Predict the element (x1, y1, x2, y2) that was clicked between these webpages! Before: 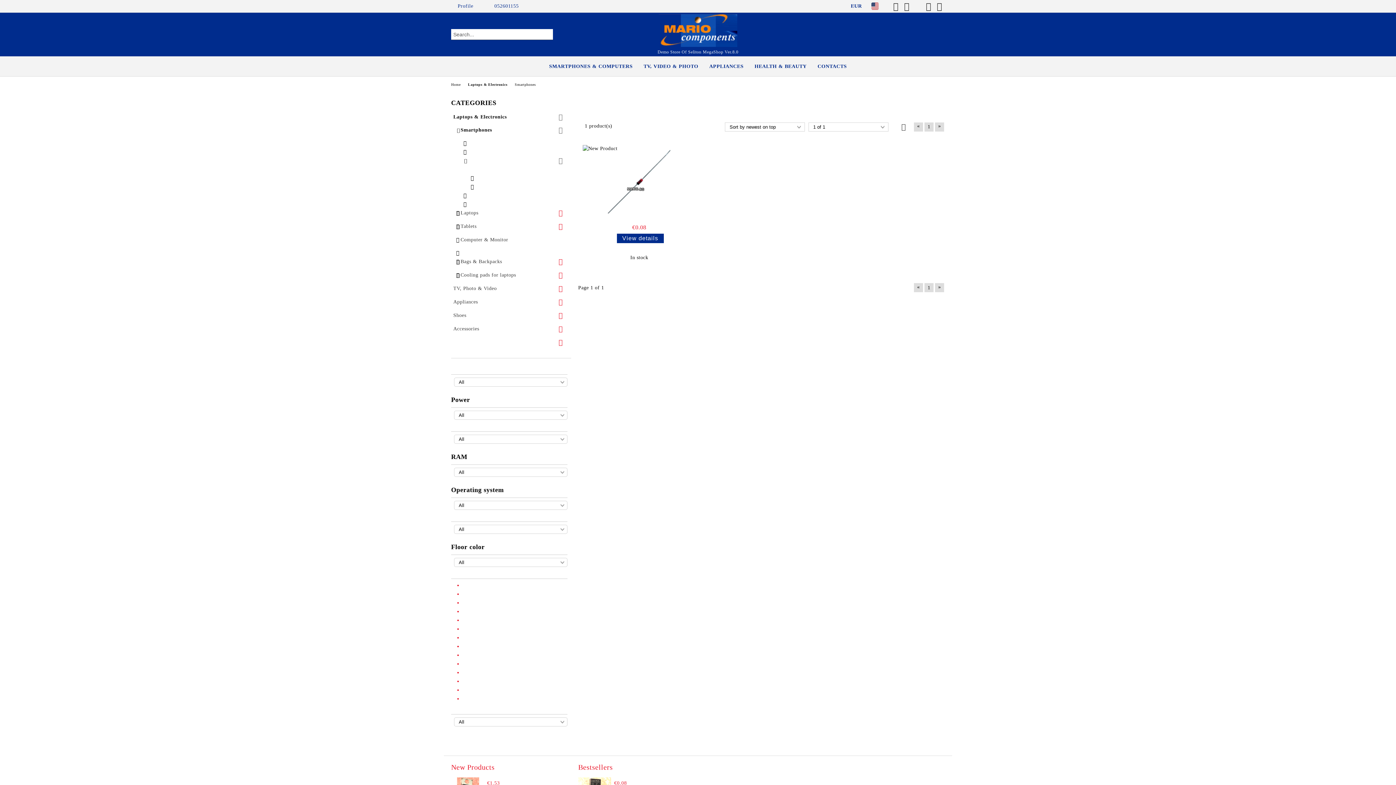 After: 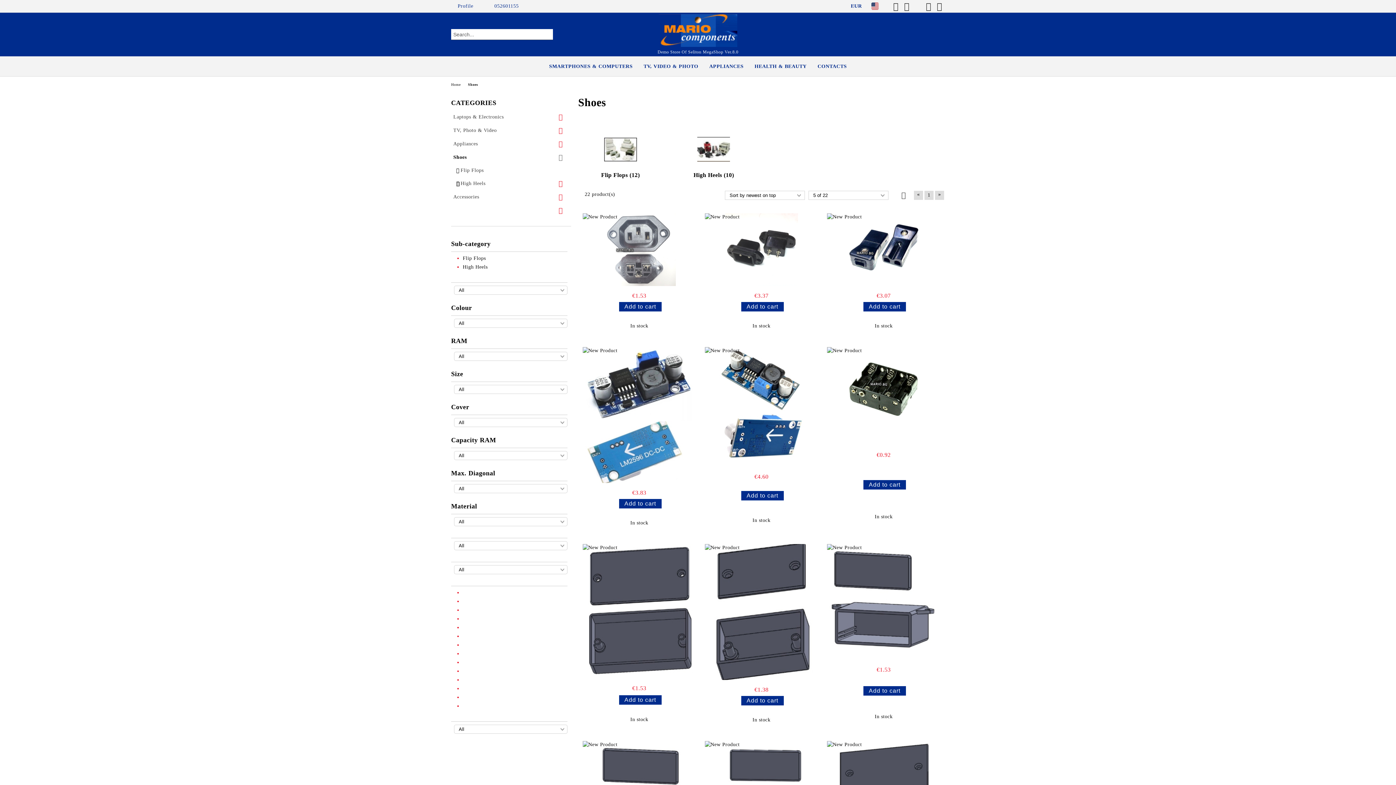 Action: bbox: (749, 58, 812, 74) label: HEALTH & BEAUTY